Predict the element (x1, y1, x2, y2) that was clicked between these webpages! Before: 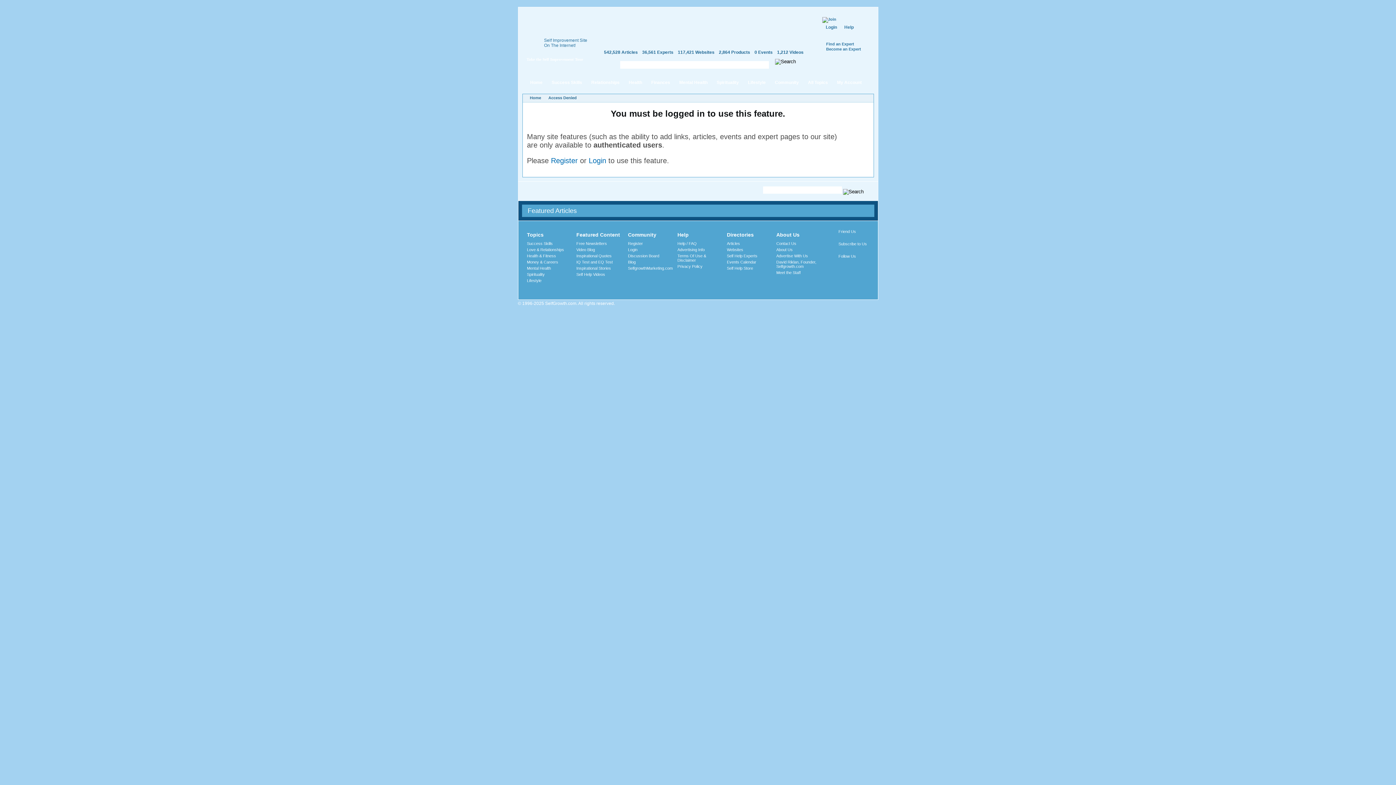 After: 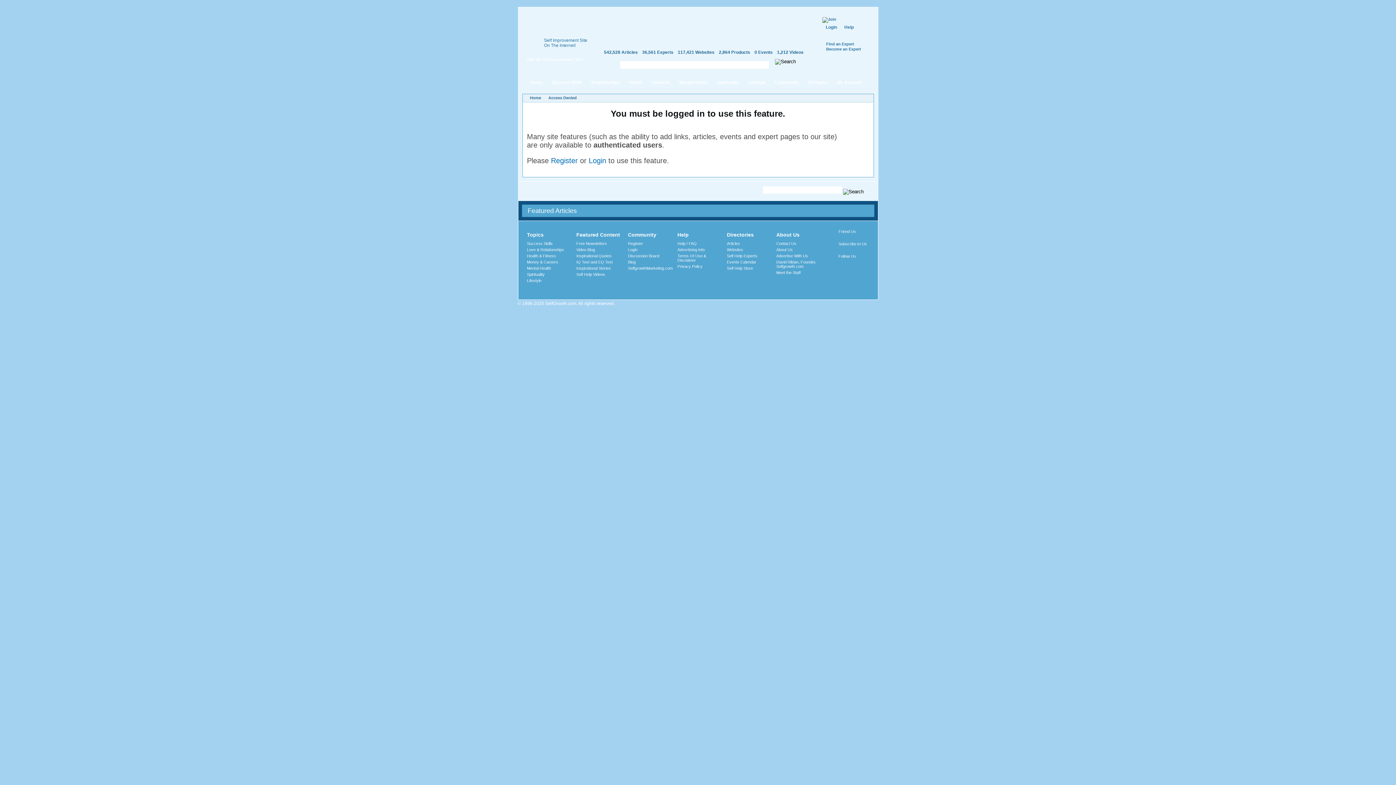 Action: bbox: (677, 264, 702, 268) label: Privacy Policy